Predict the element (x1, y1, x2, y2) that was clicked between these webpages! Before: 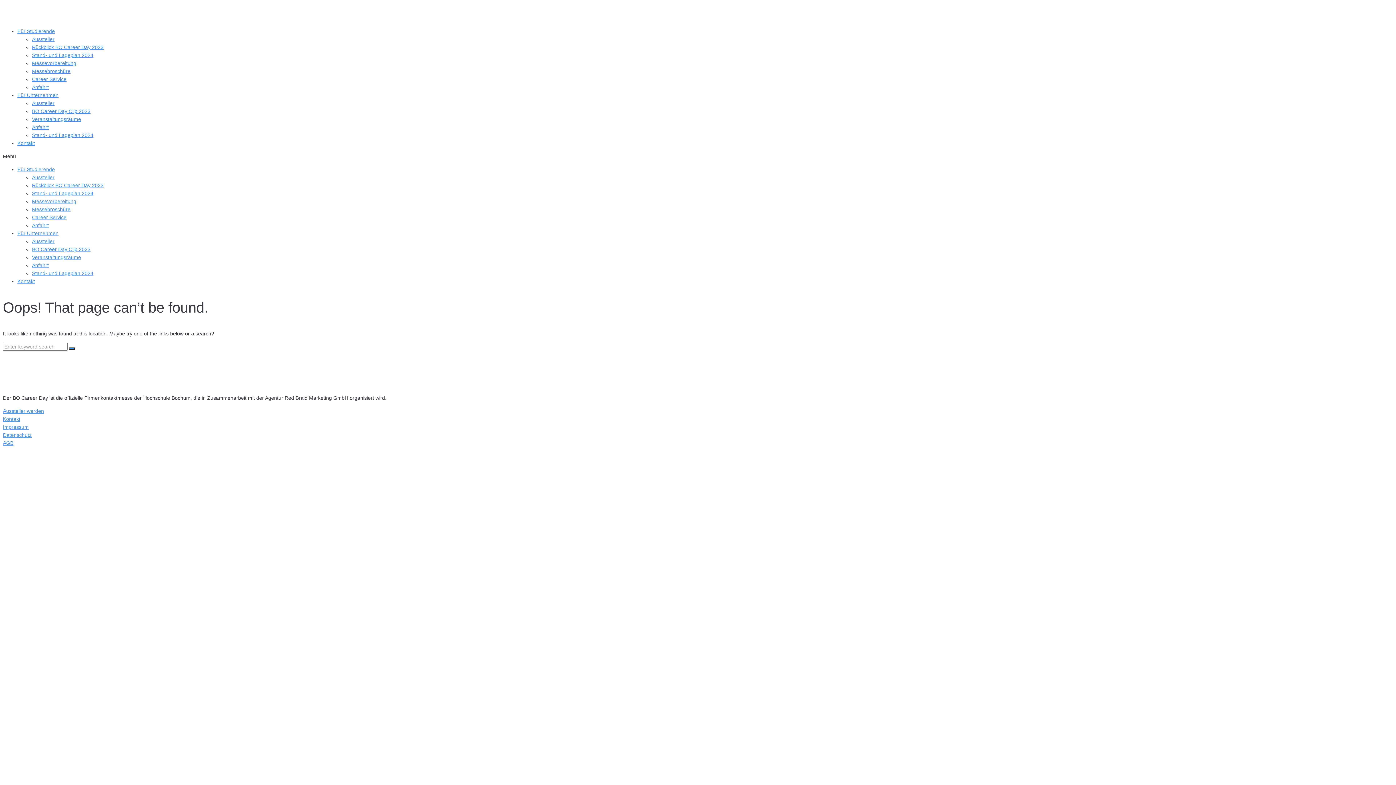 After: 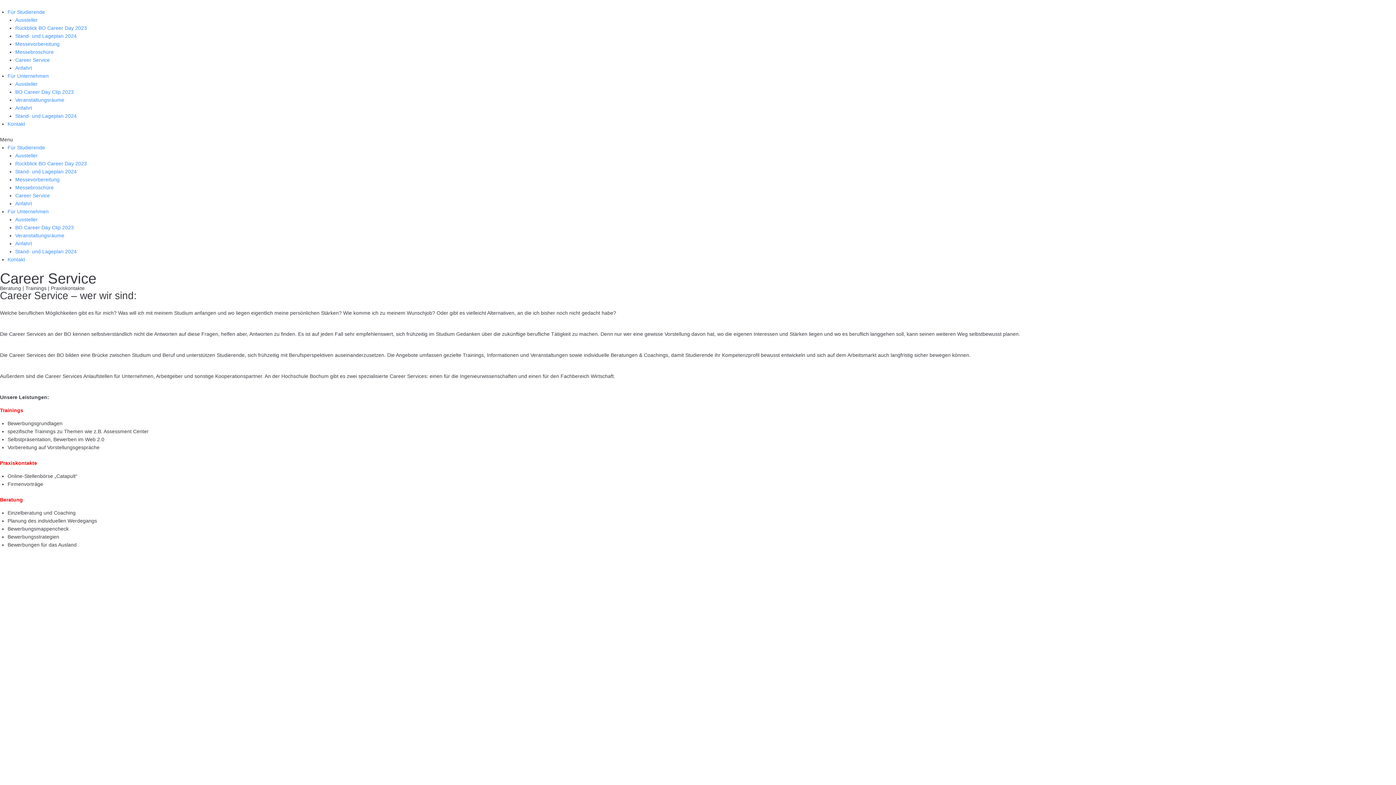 Action: bbox: (32, 76, 66, 82) label: Career Service